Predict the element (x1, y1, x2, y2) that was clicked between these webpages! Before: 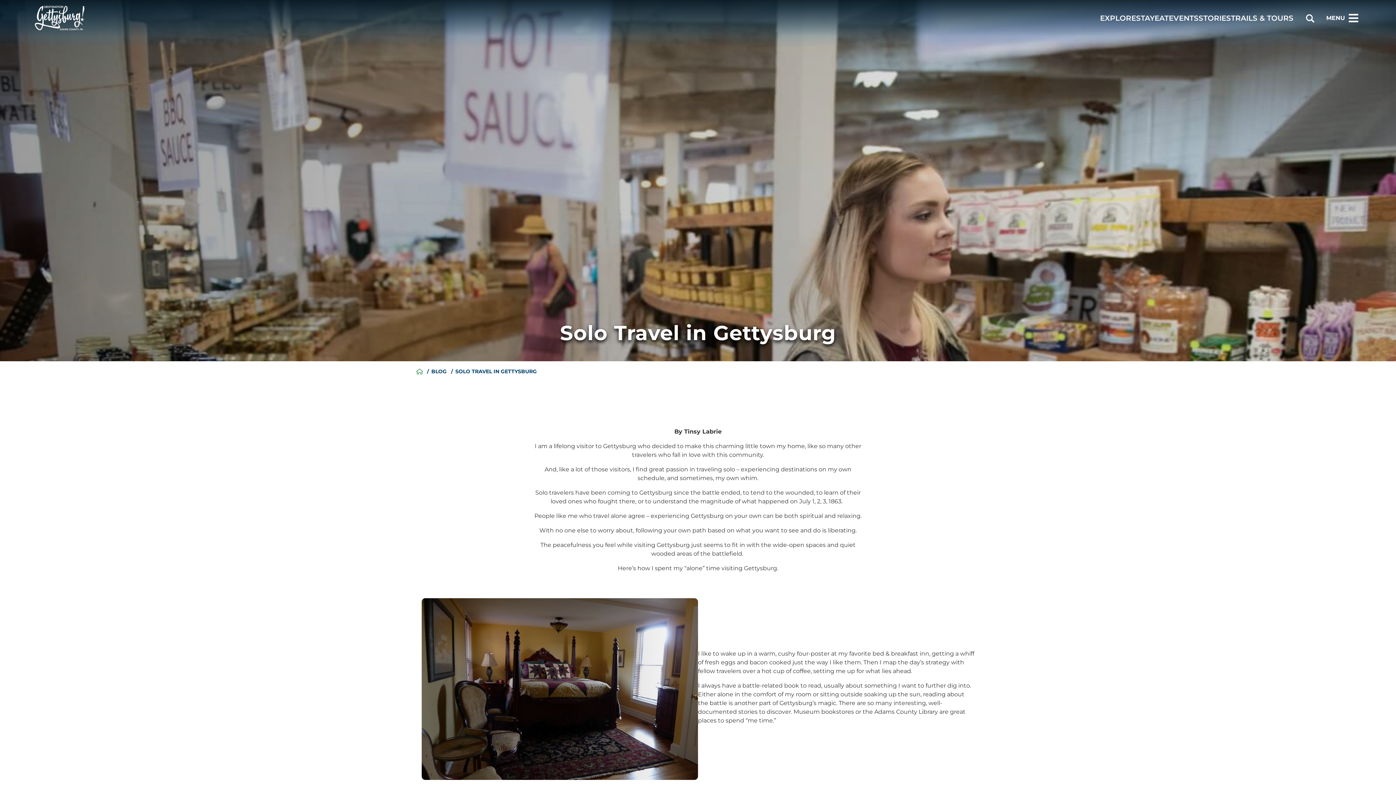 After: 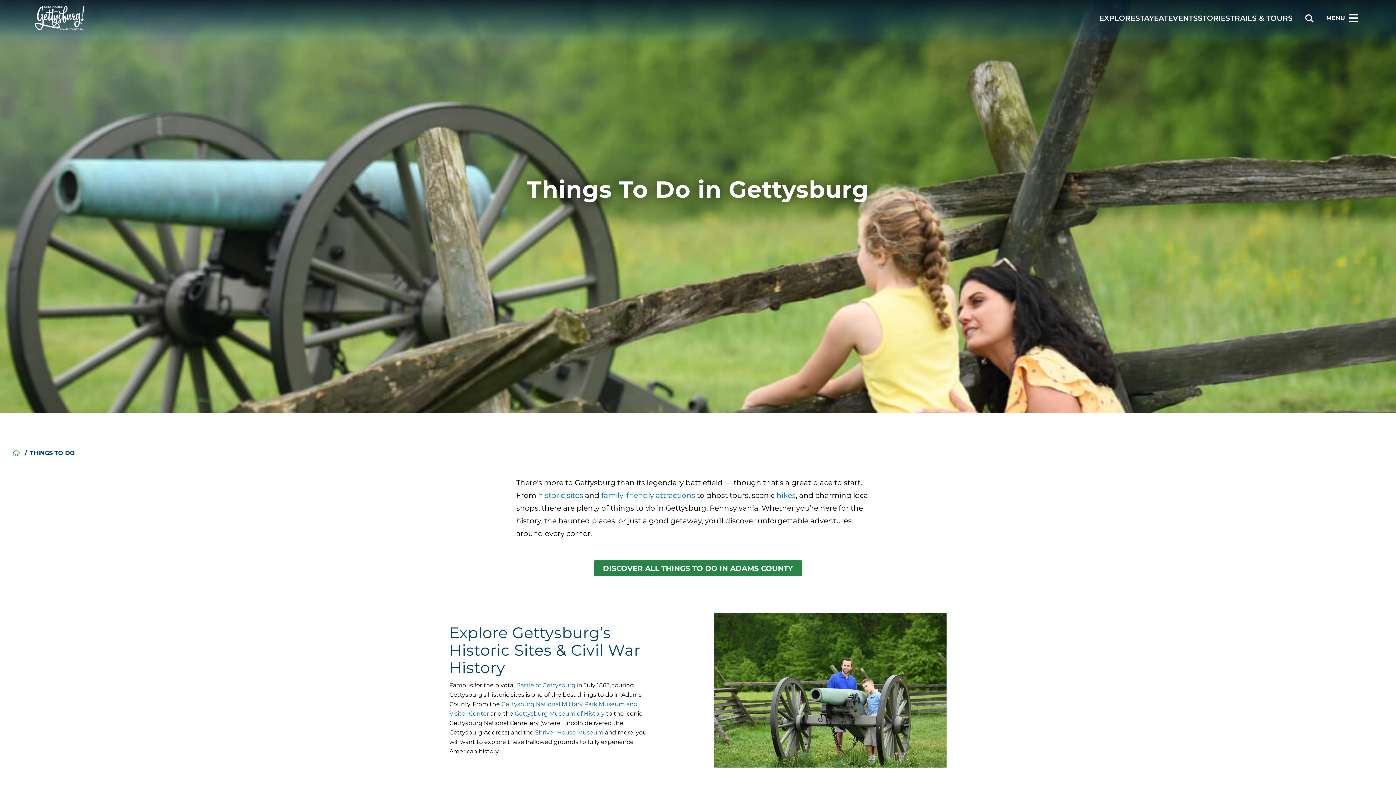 Action: label: EXPLORE bbox: (1100, 14, 1136, 22)